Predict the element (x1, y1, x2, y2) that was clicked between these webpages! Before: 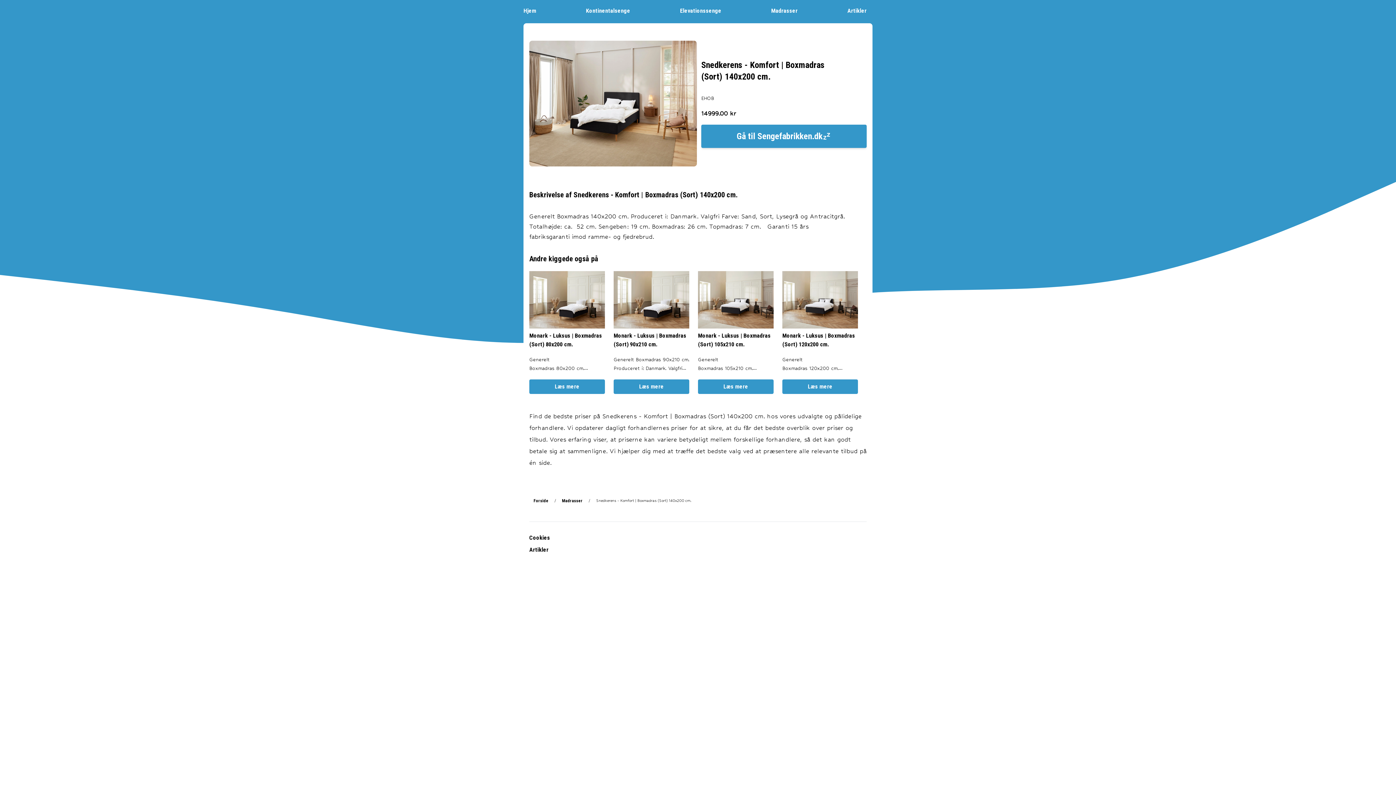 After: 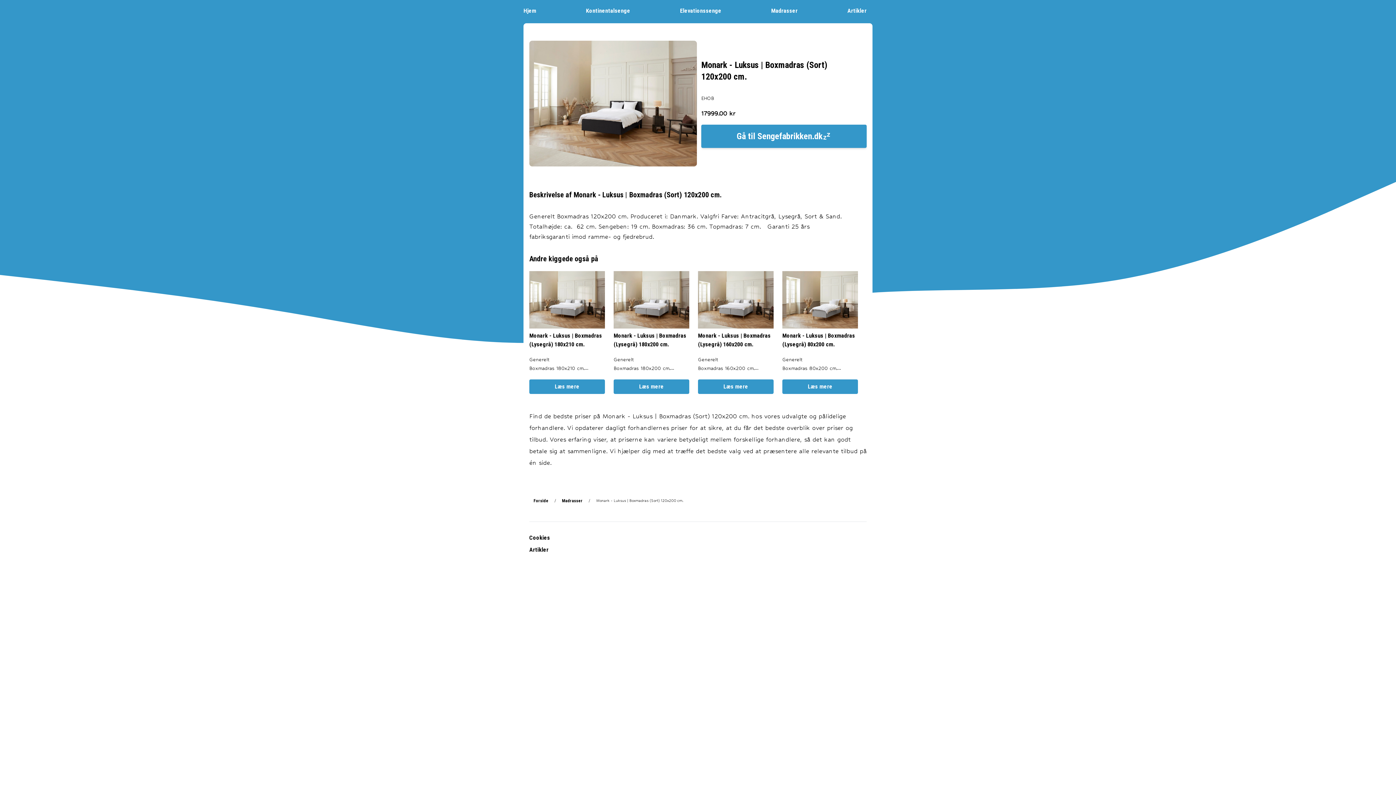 Action: label: Læs mere bbox: (782, 379, 858, 394)